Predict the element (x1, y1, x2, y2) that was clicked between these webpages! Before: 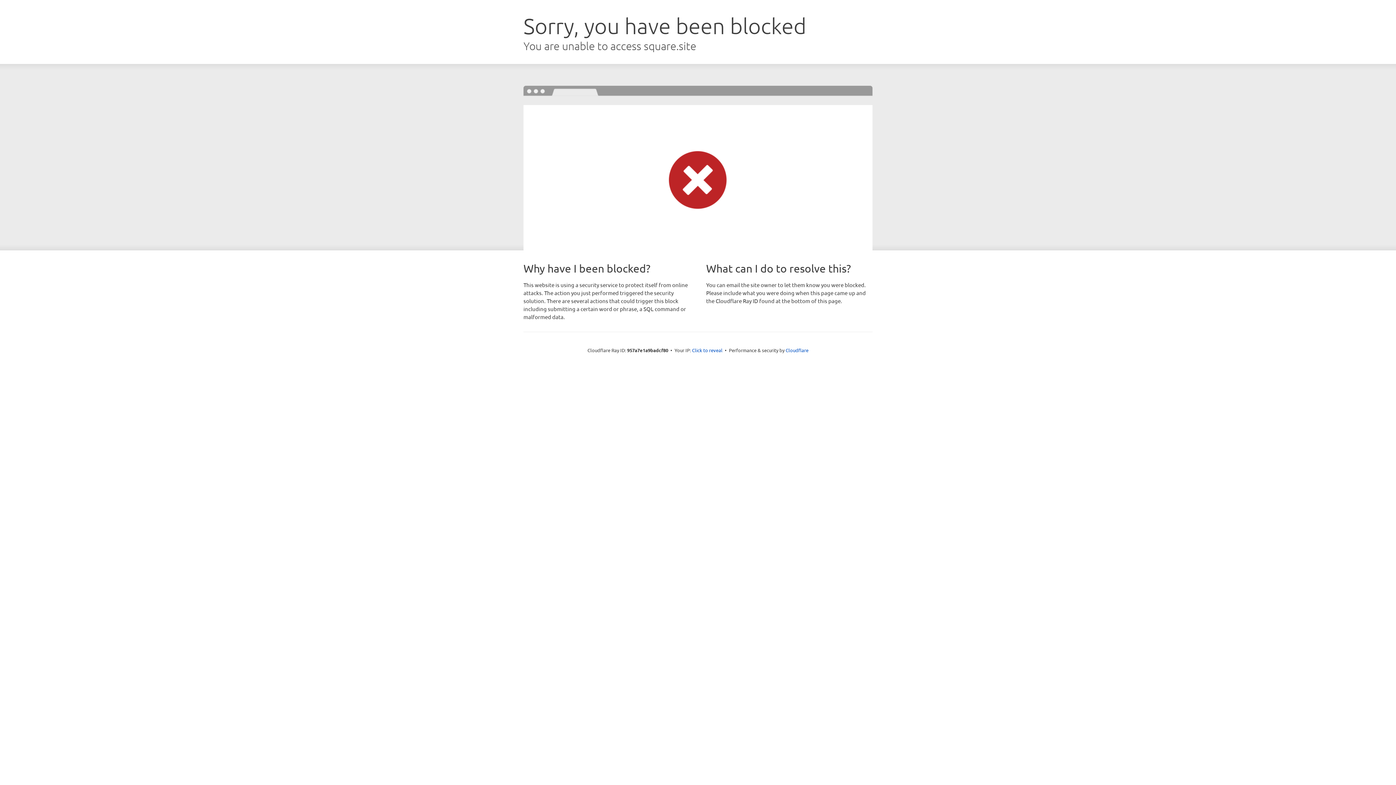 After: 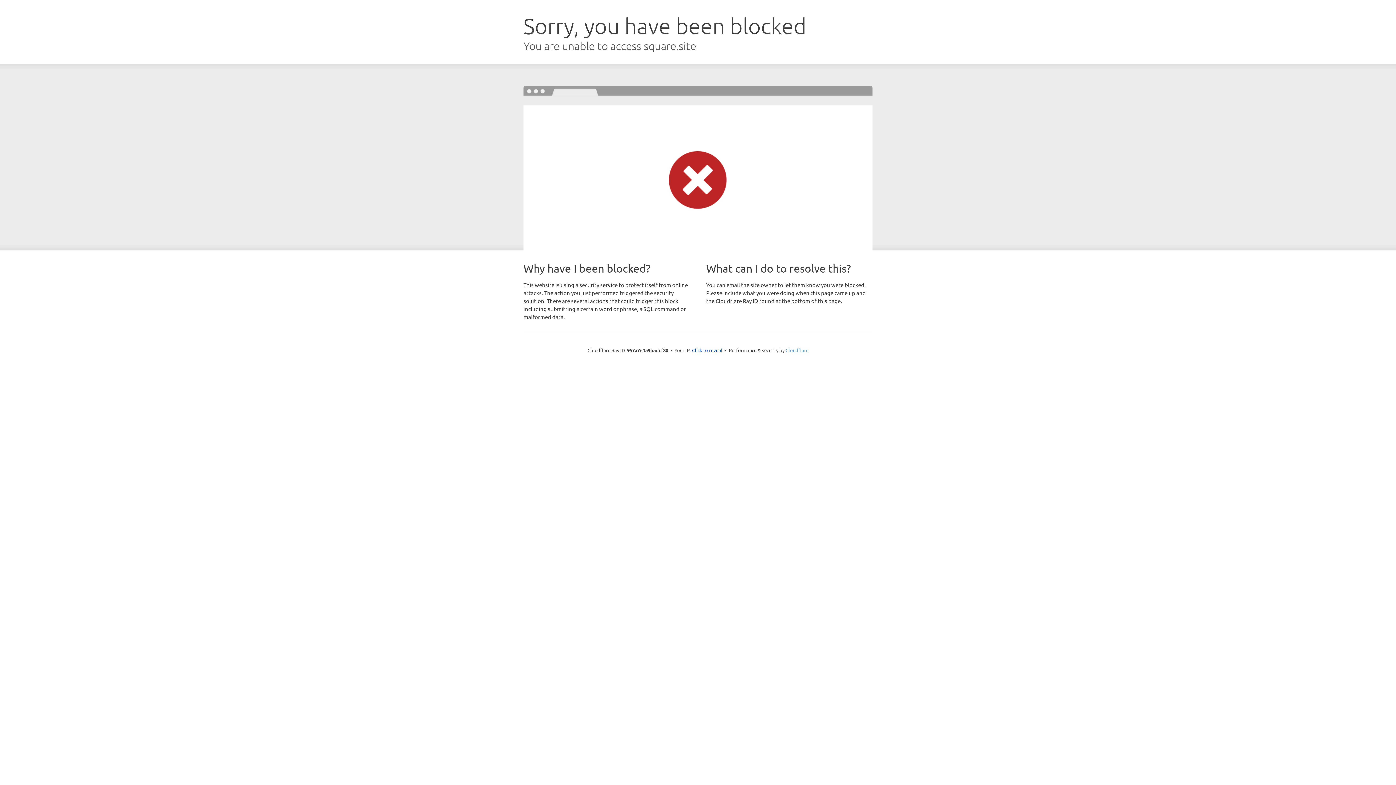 Action: label: Cloudflare bbox: (785, 347, 808, 353)